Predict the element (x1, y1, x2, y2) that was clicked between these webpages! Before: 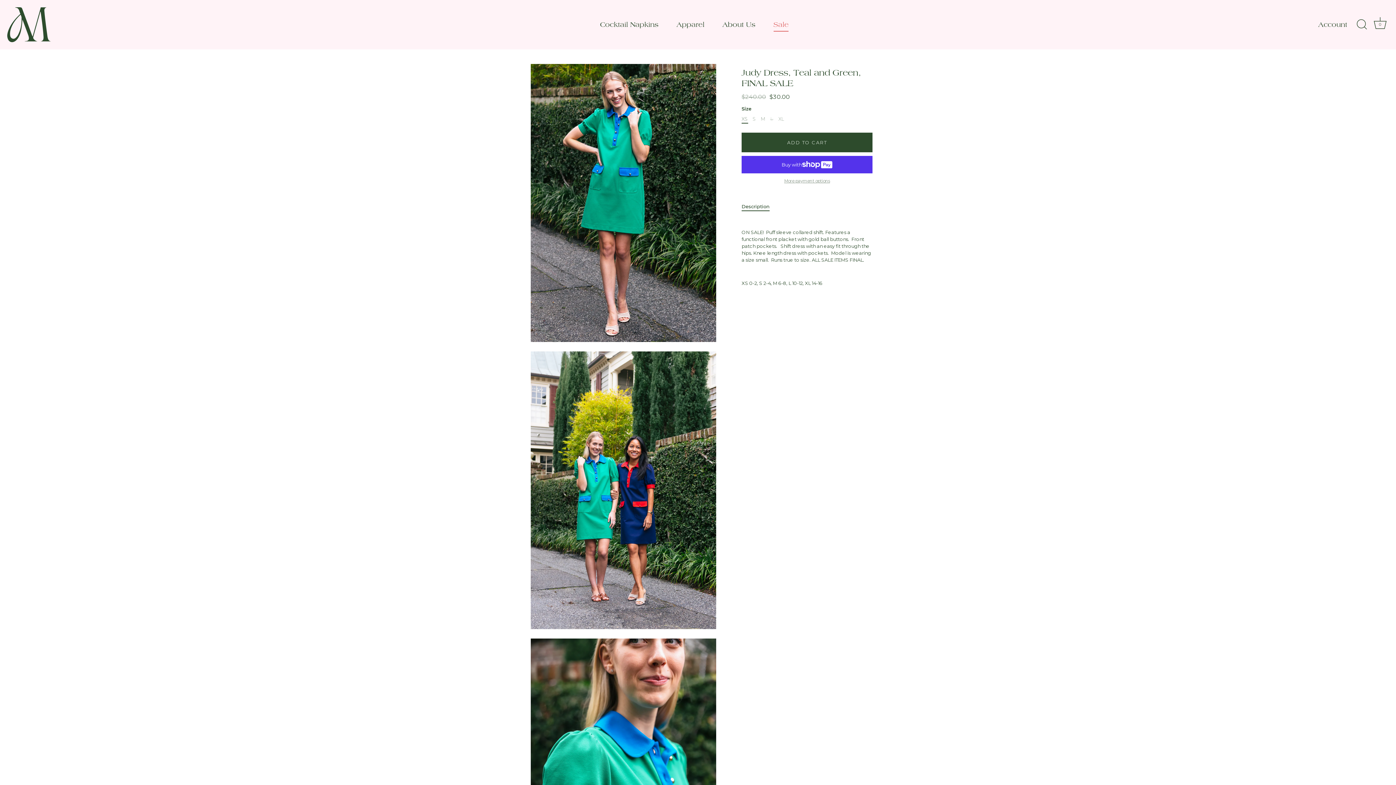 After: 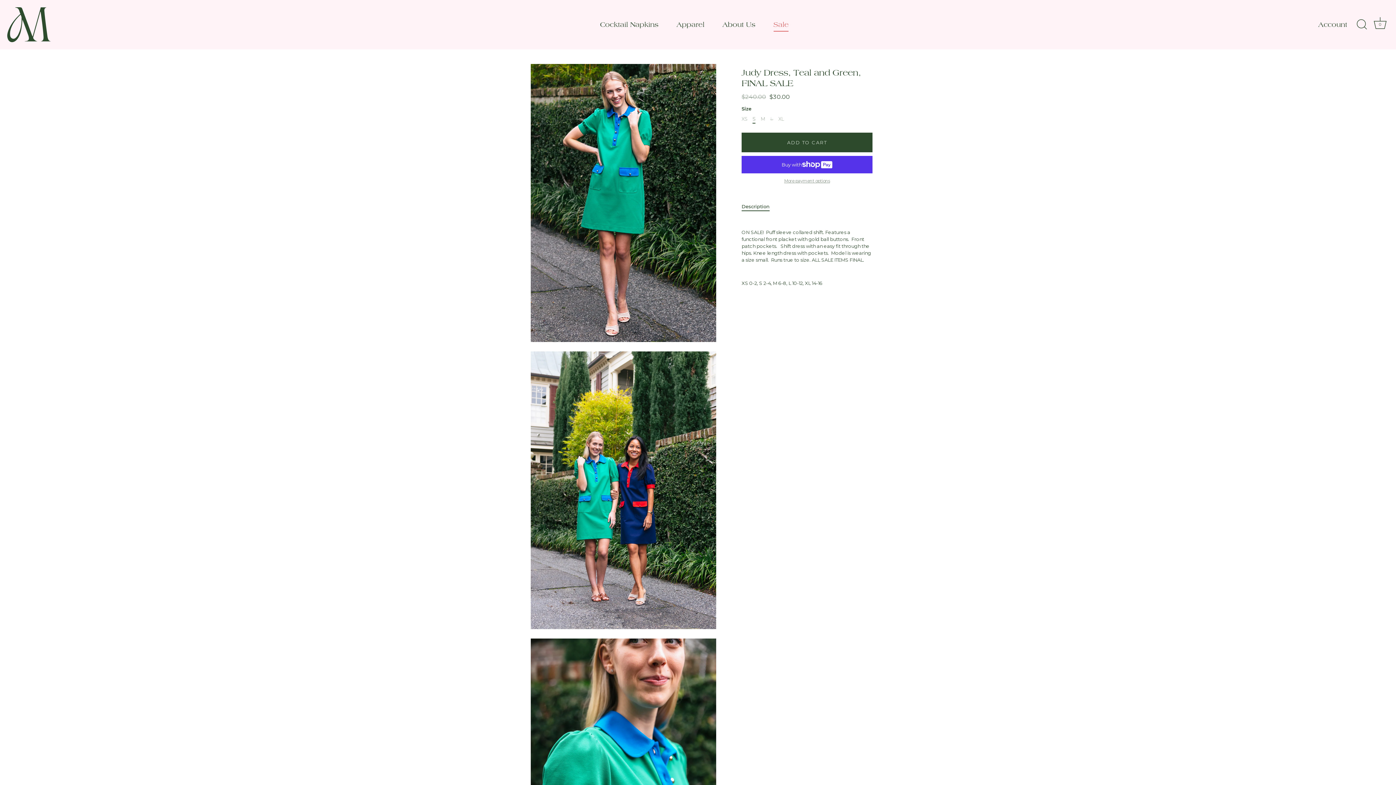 Action: label: S bbox: (752, 116, 755, 121)